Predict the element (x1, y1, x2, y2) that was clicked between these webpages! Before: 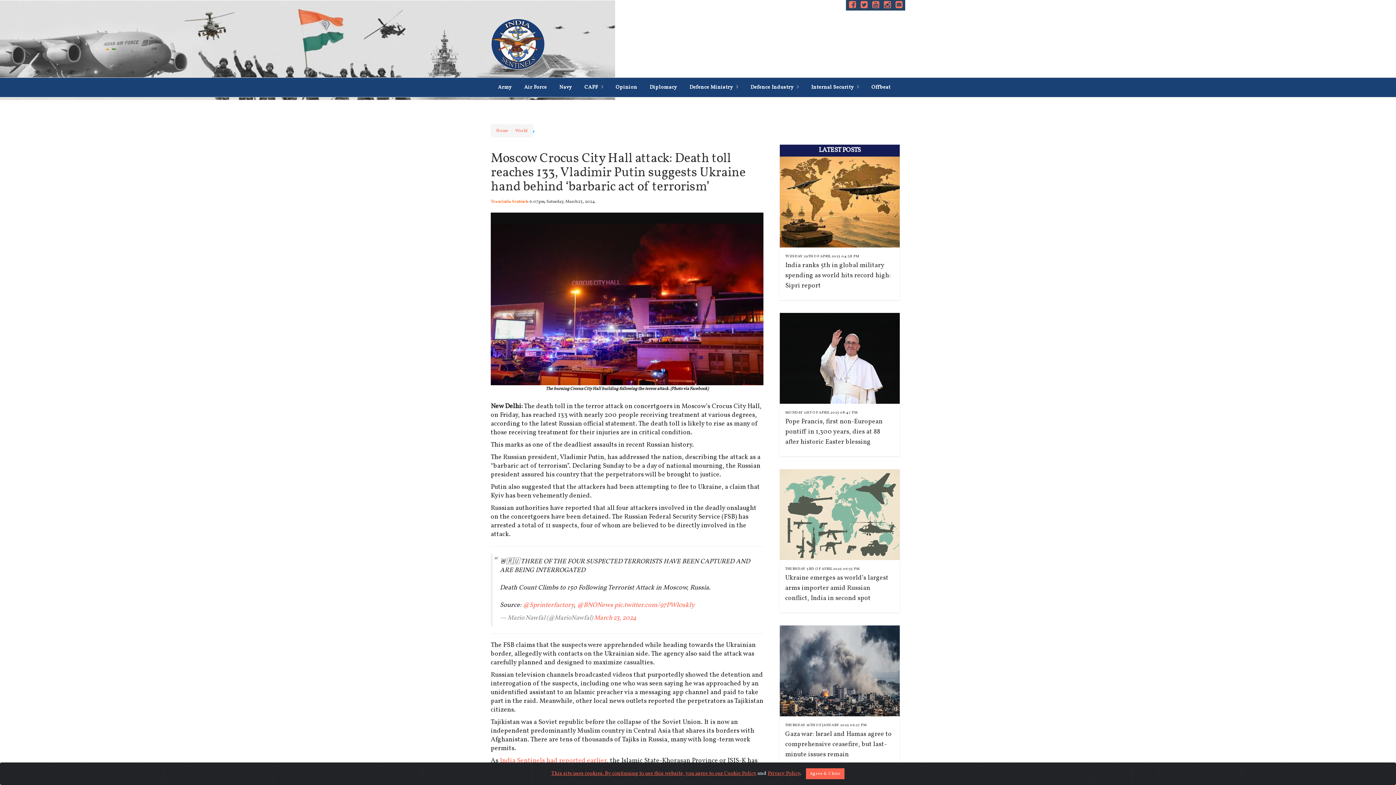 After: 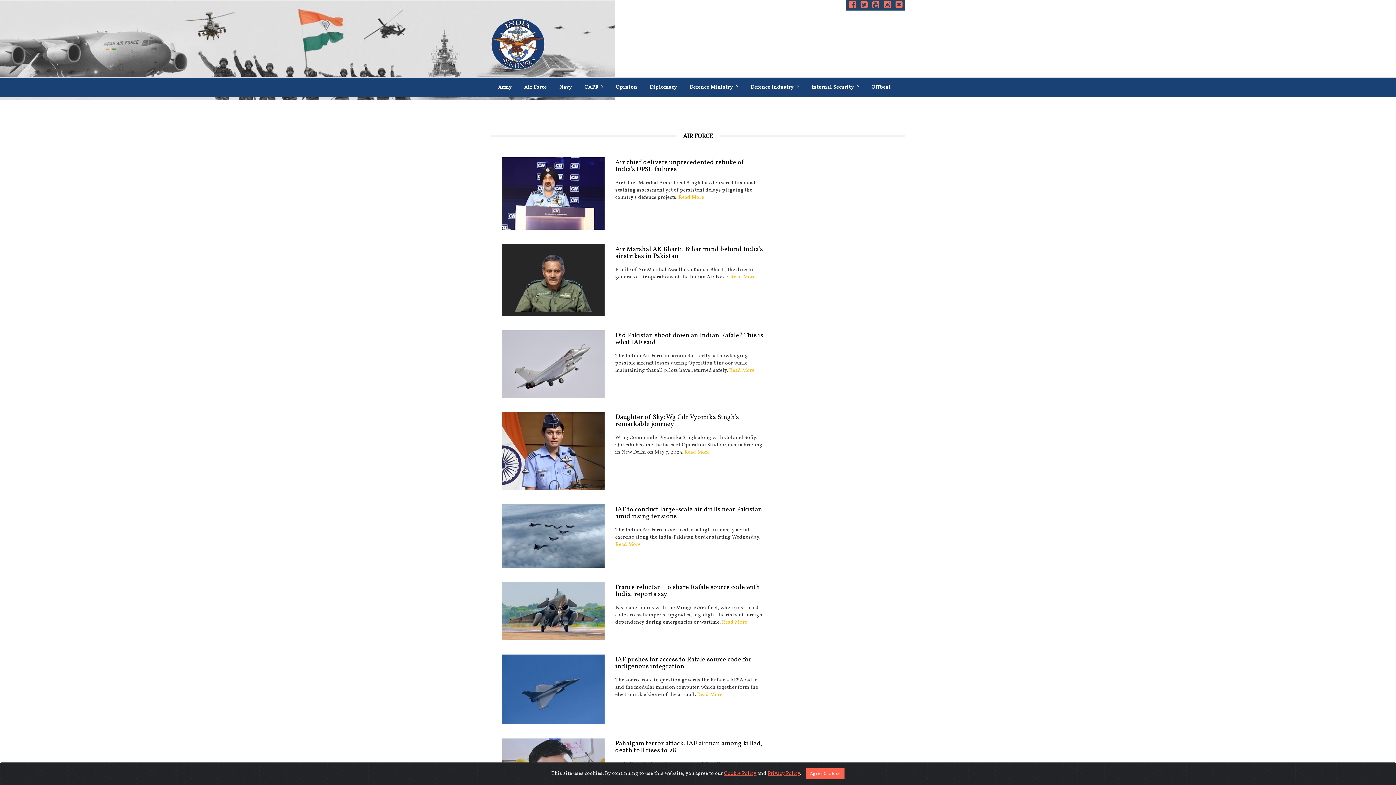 Action: label: Air Force bbox: (518, 77, 553, 97)